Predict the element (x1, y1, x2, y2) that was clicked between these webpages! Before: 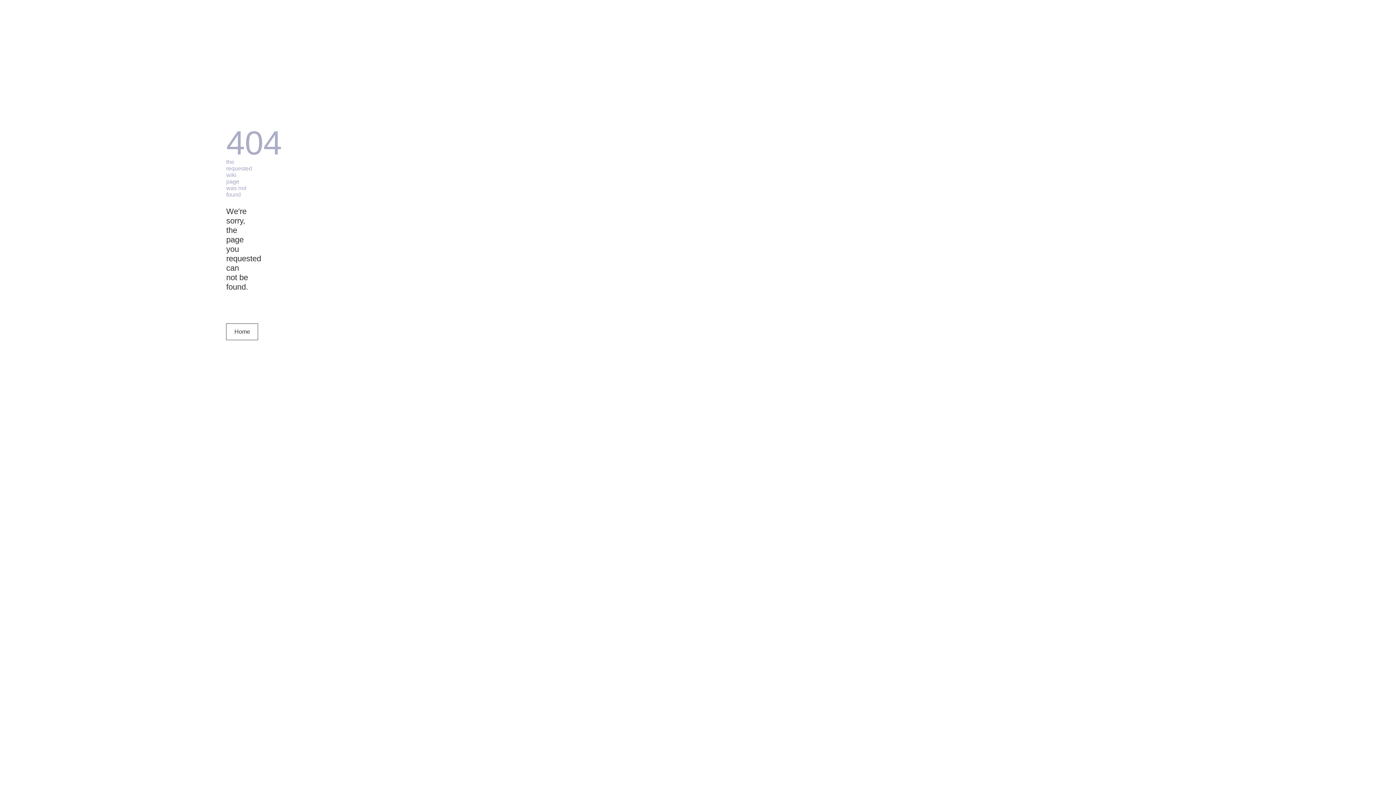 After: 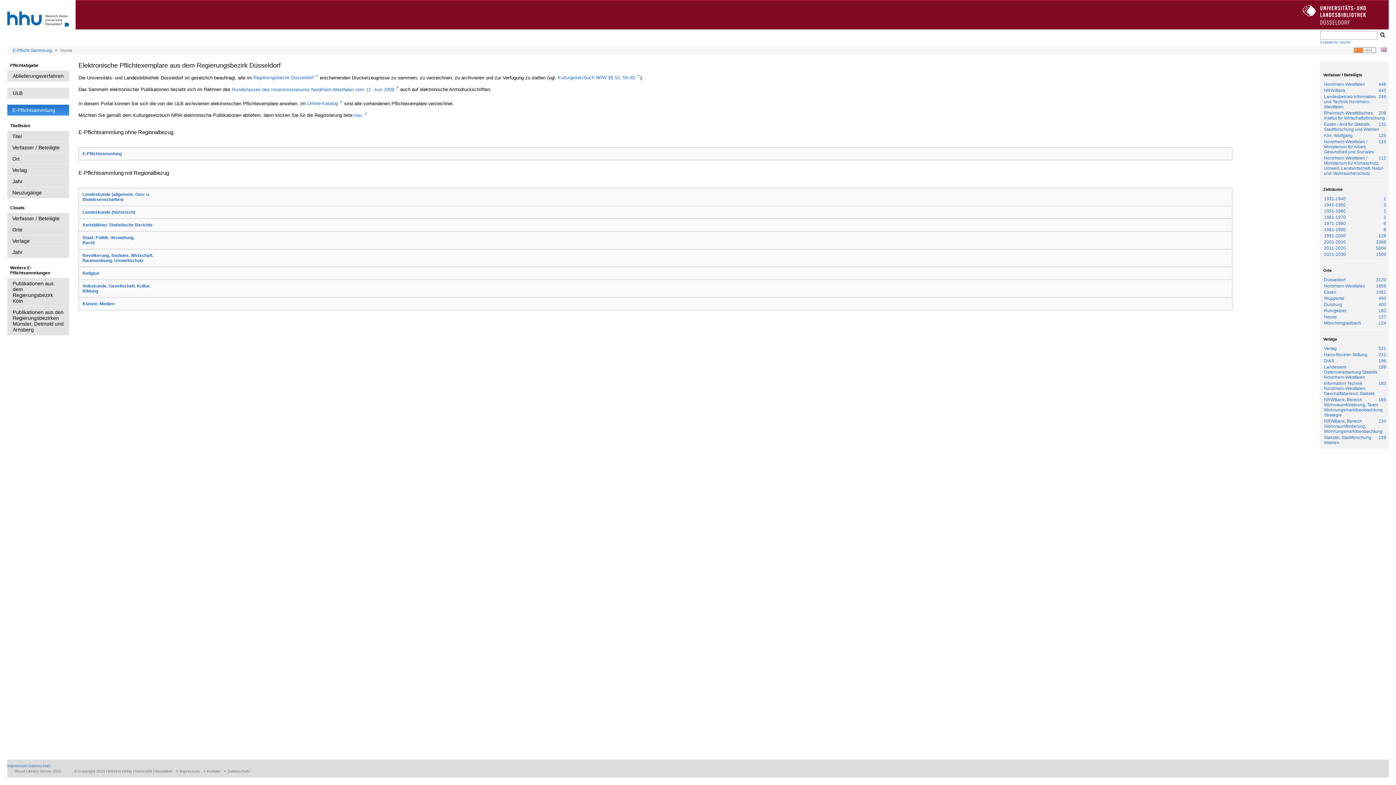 Action: label: Home bbox: (226, 323, 258, 340)